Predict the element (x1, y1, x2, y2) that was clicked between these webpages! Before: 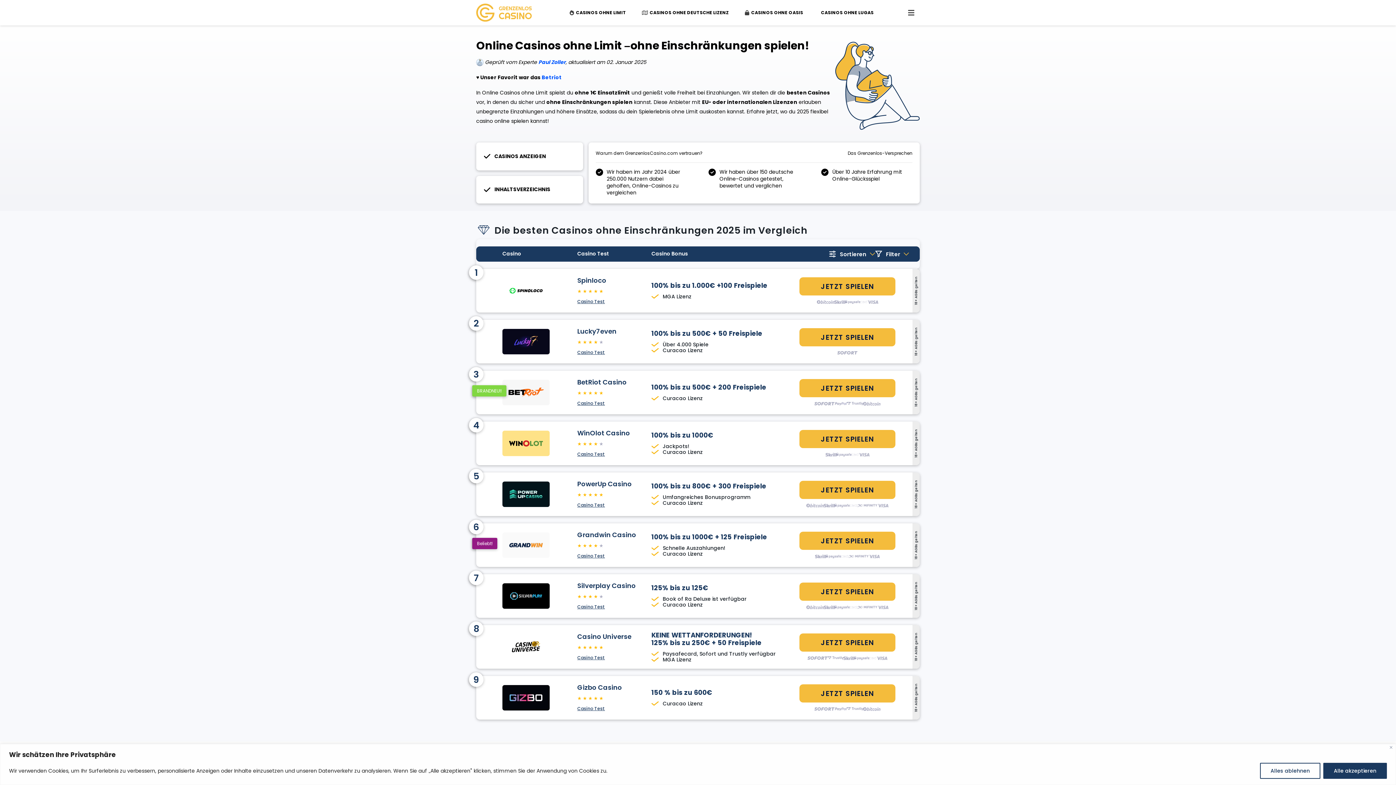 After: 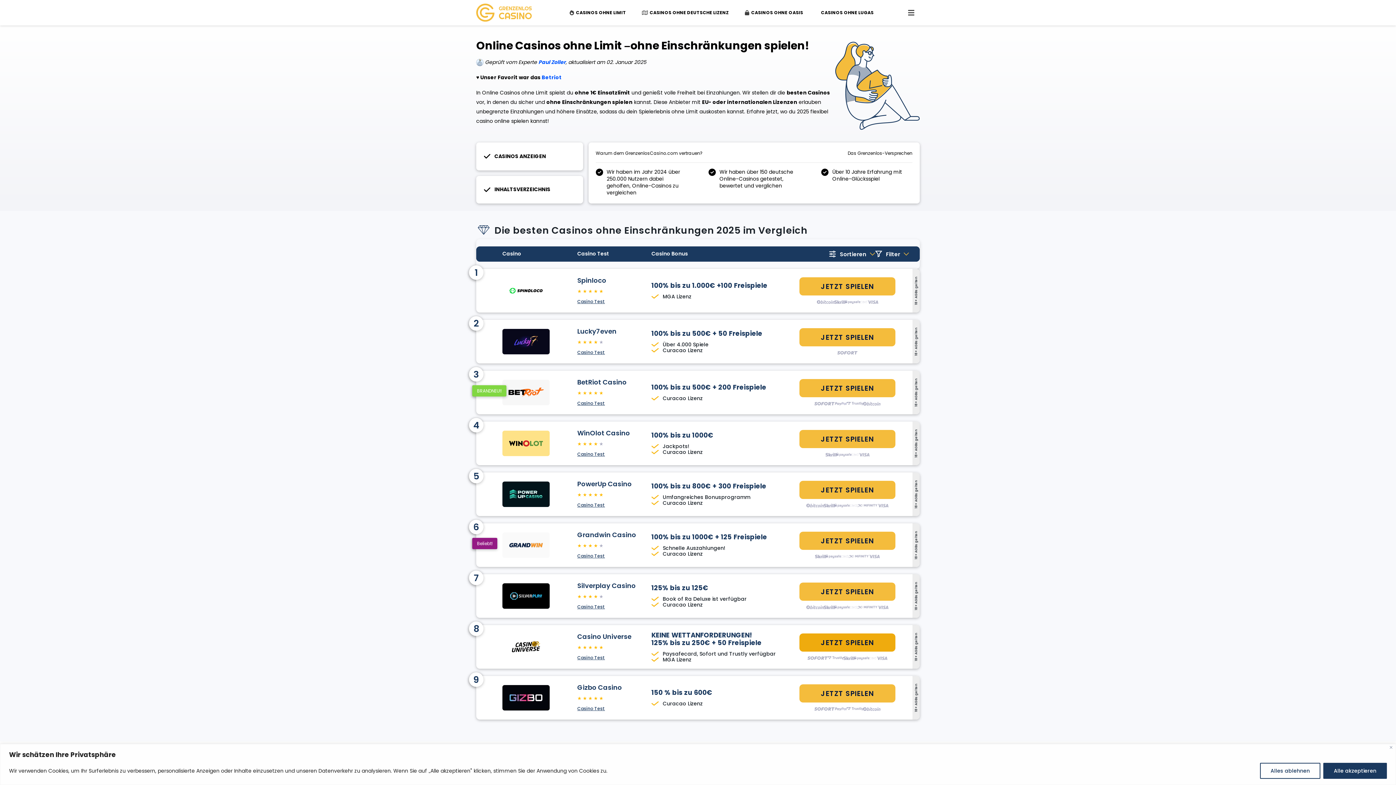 Action: label: JETZT SPIELEN bbox: (799, 633, 895, 652)